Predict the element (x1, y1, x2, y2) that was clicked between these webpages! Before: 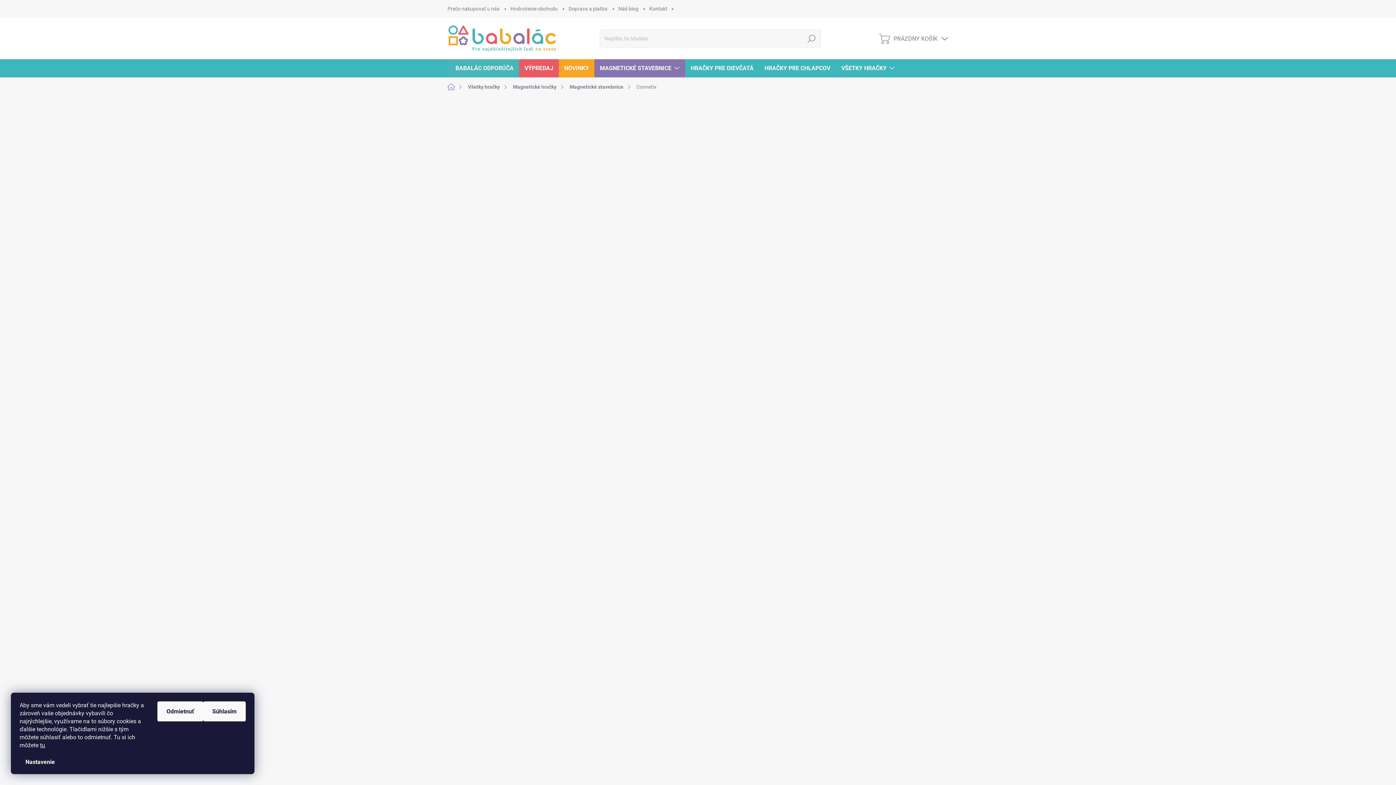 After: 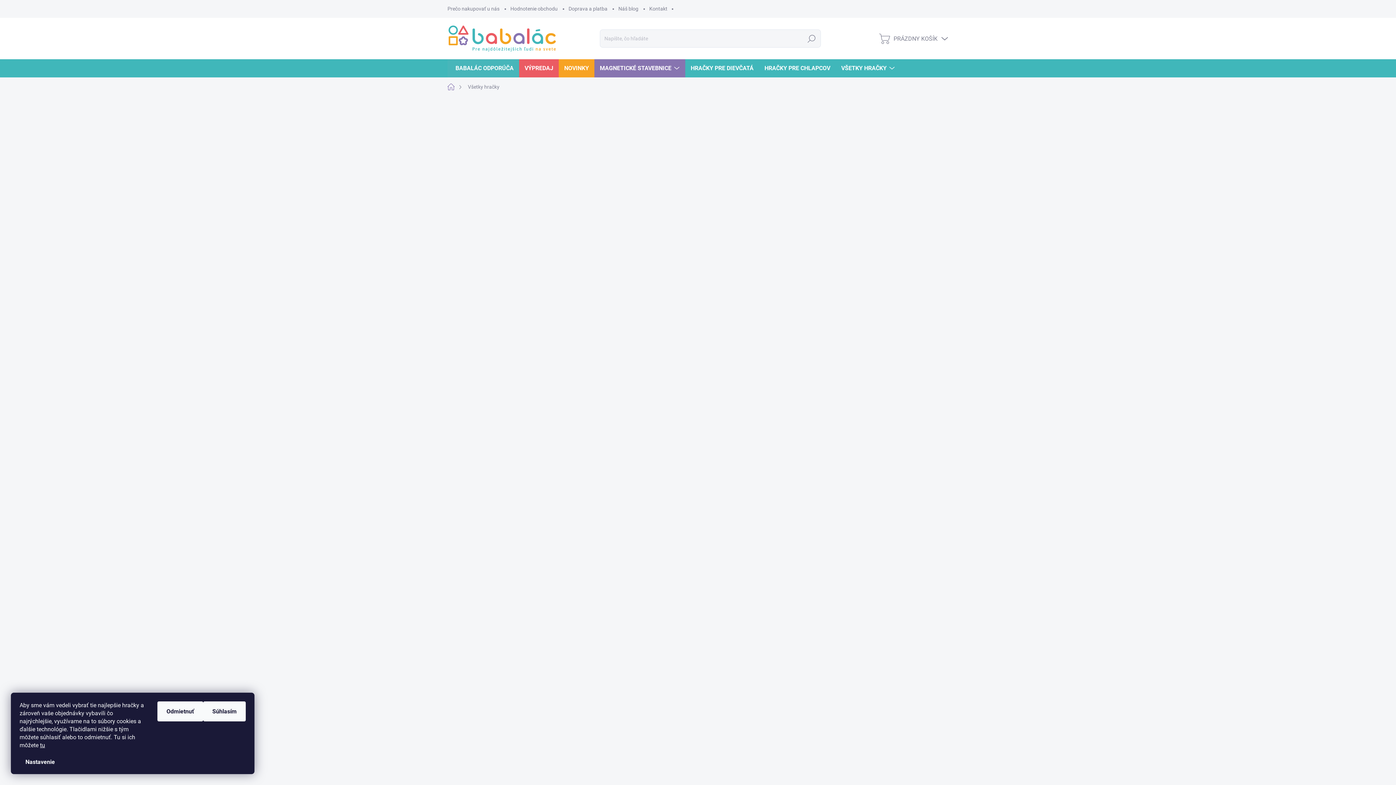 Action: bbox: (462, 81, 507, 93) label: Všetky hračky